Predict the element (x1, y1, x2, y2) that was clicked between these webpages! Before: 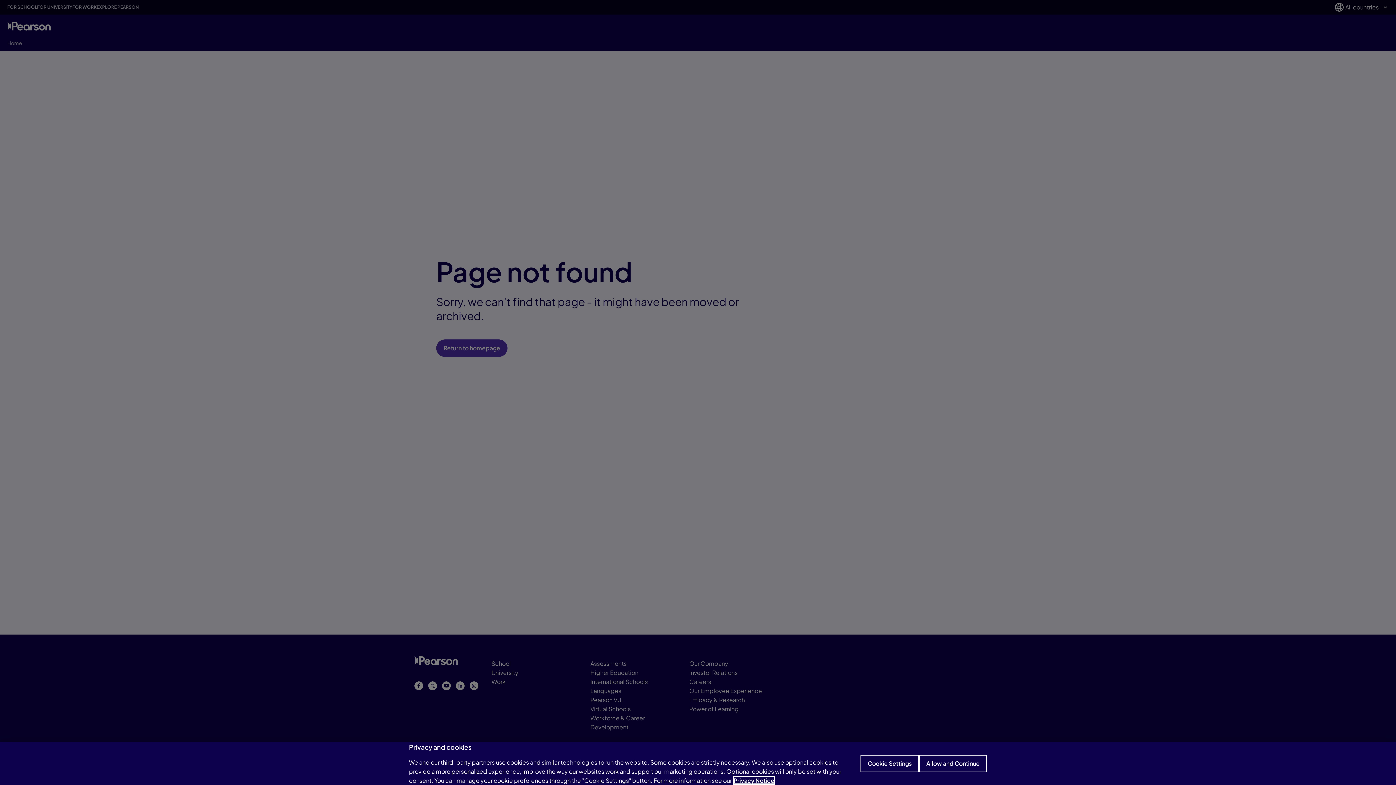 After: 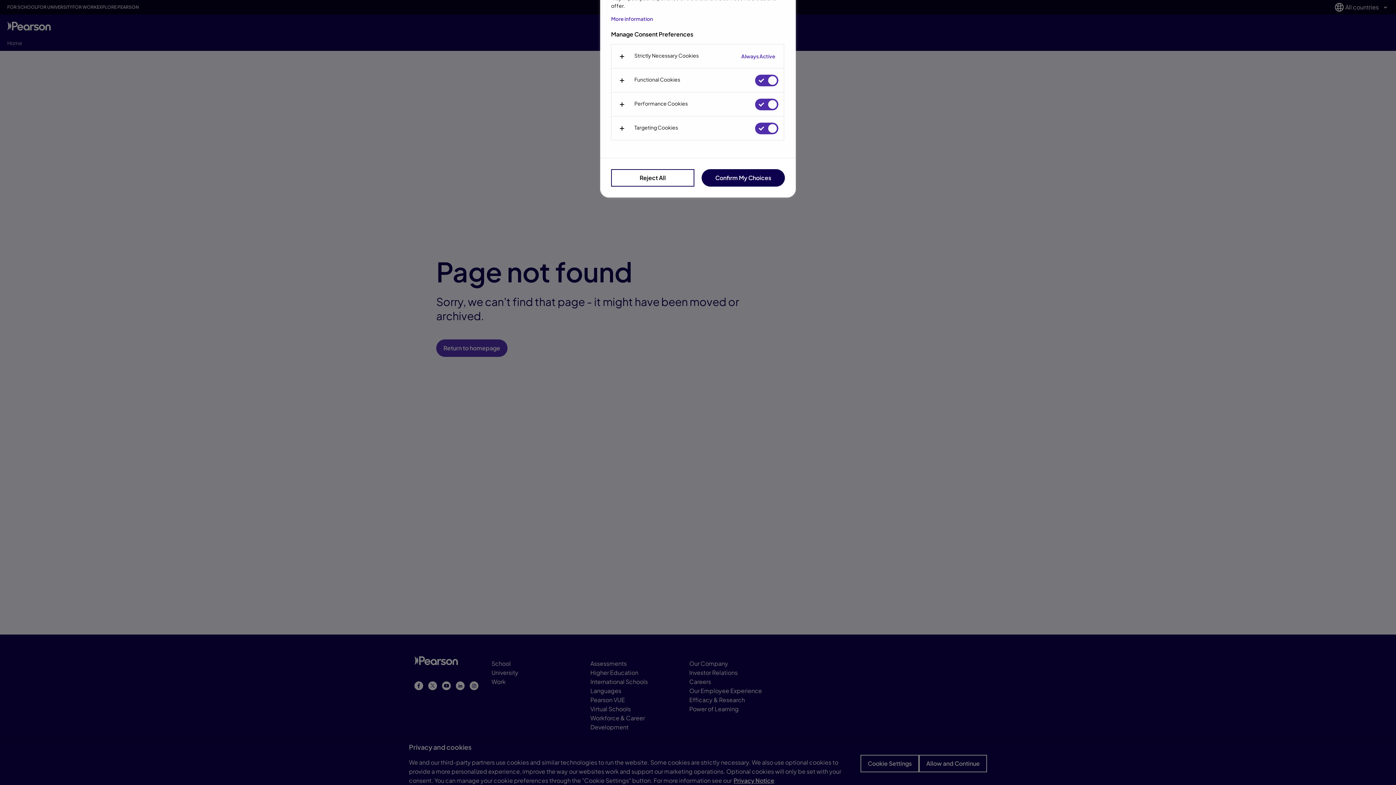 Action: label: Cookie Settings bbox: (860, 755, 919, 772)